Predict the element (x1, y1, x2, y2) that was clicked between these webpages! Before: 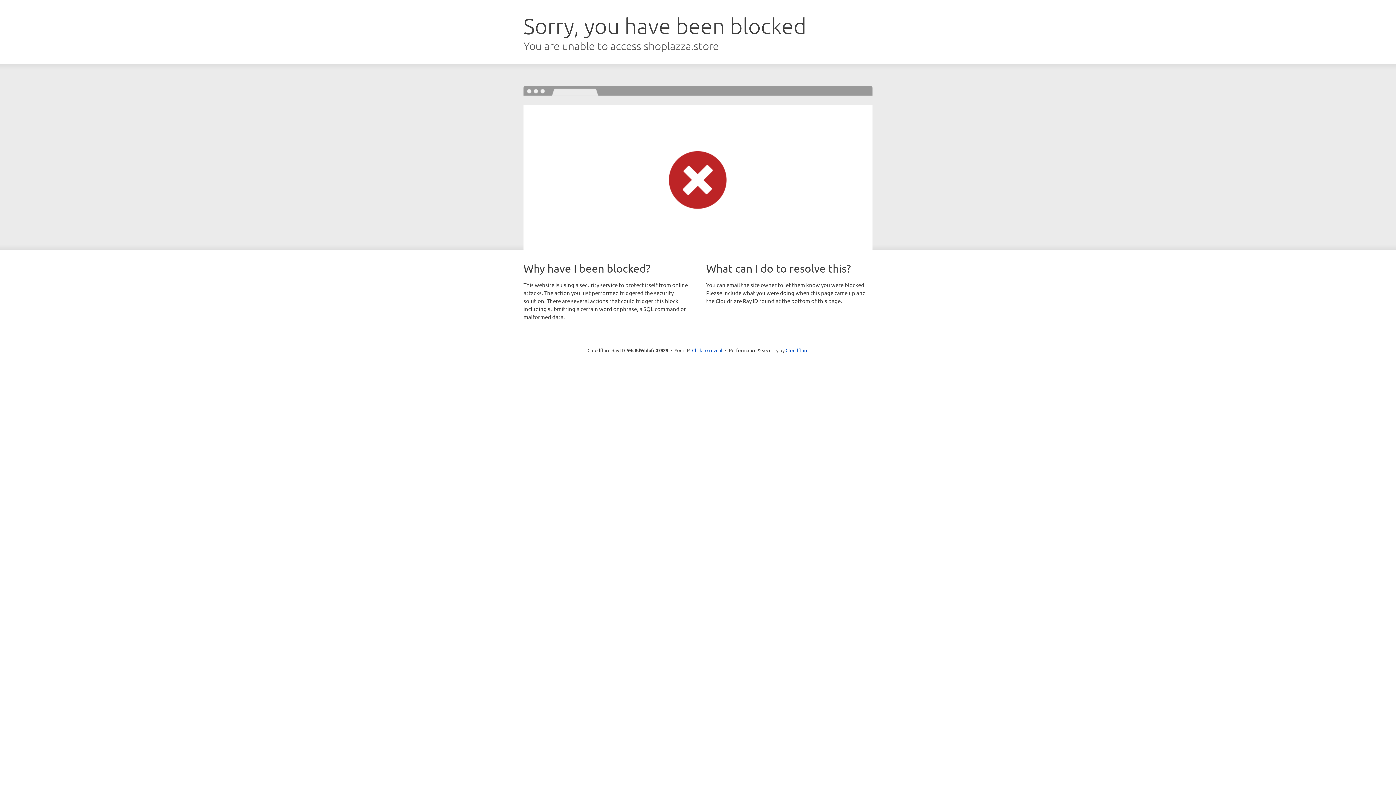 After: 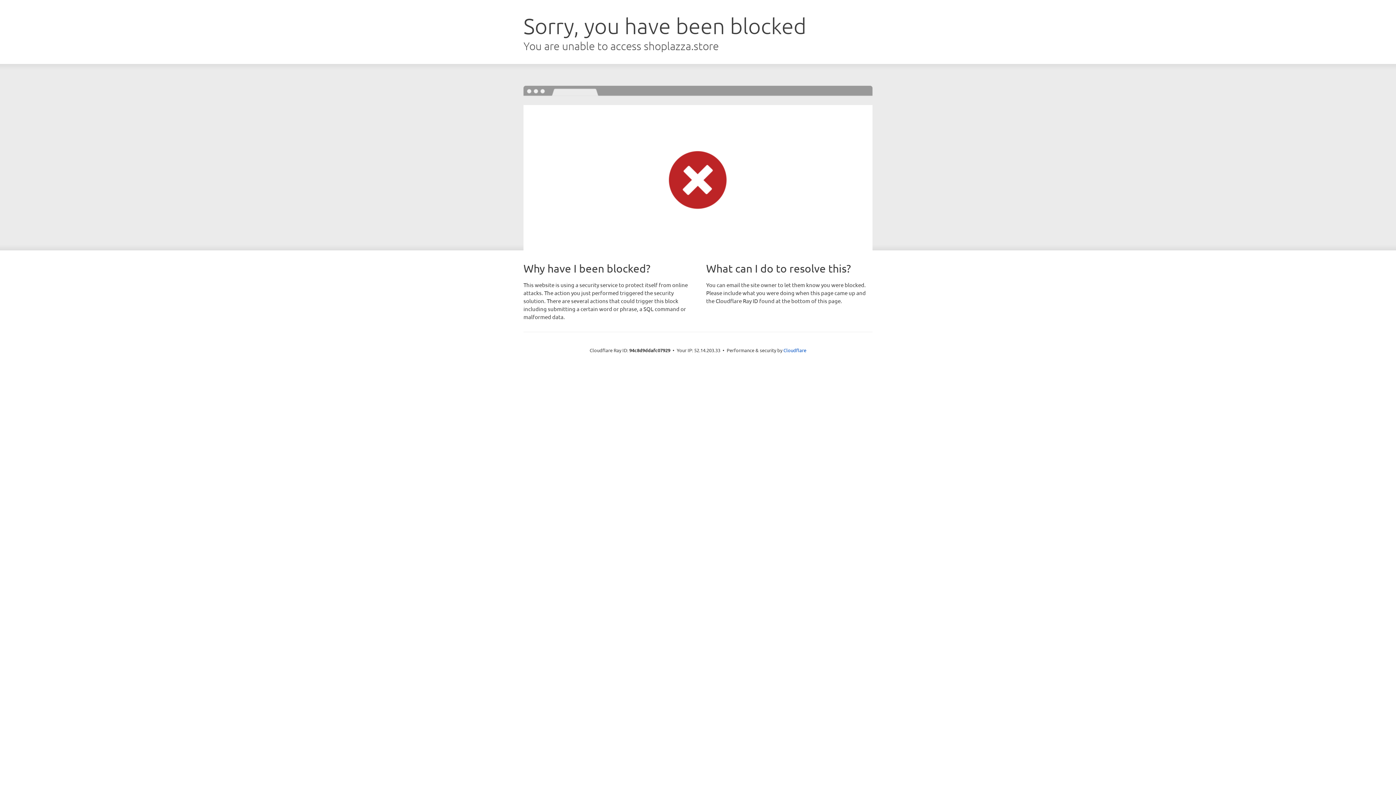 Action: label: Click to reveal bbox: (692, 346, 722, 353)